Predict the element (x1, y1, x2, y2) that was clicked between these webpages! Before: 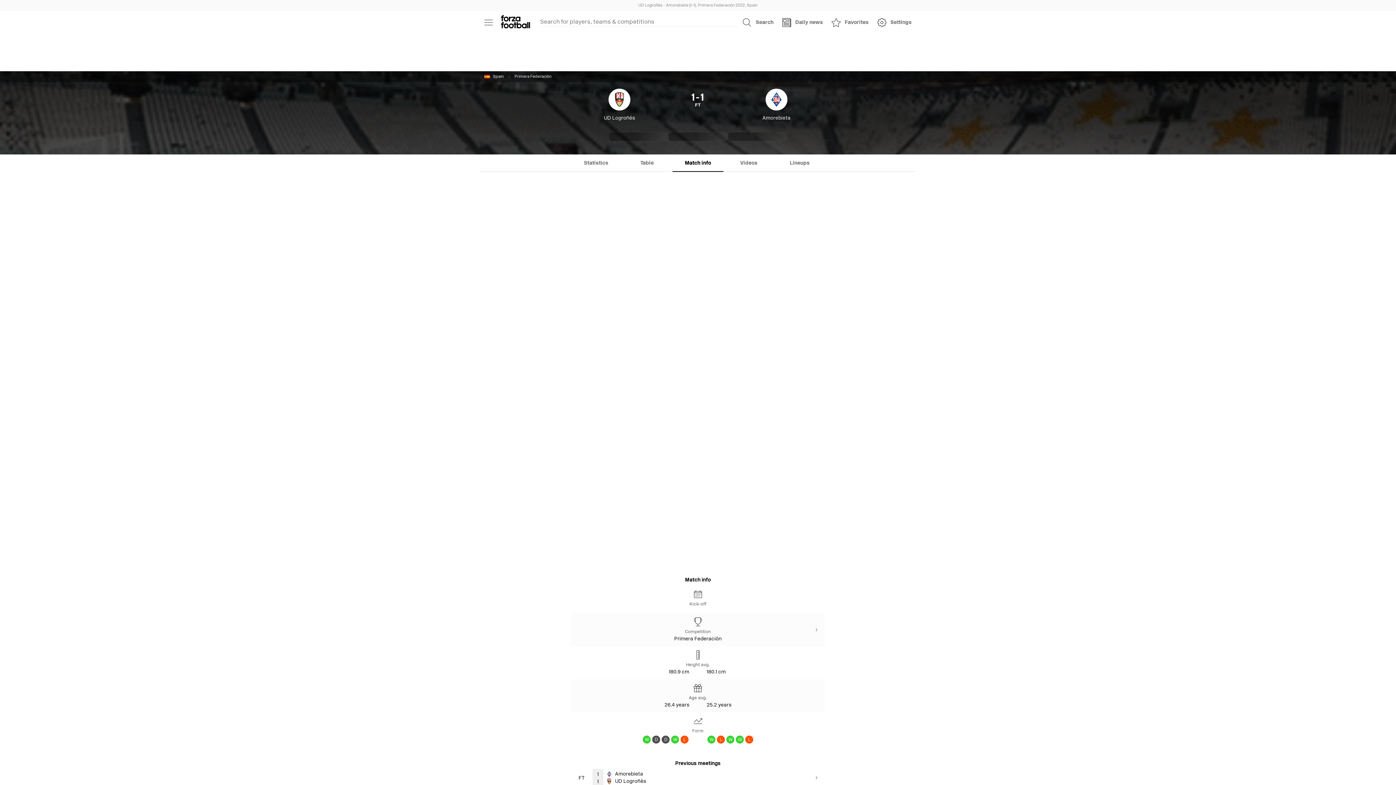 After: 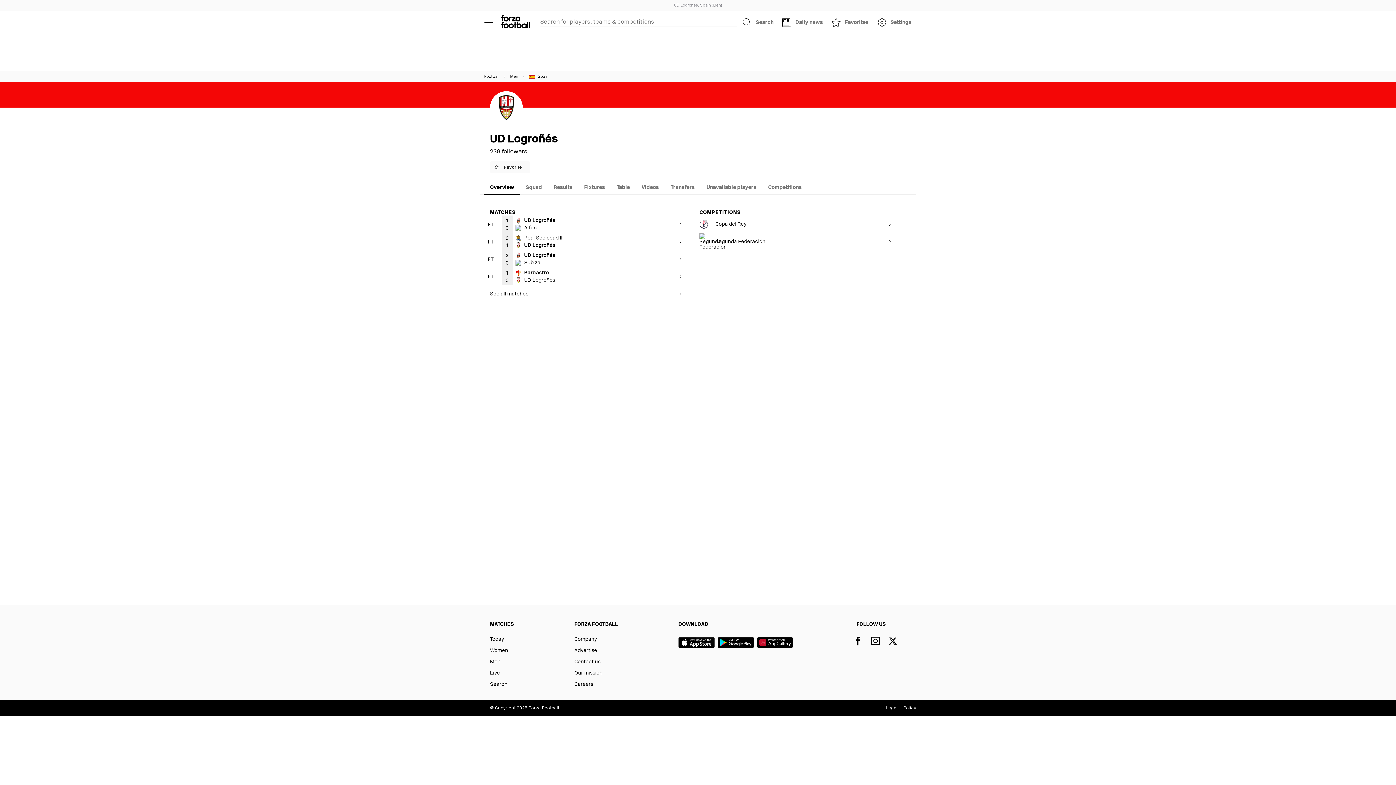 Action: bbox: (552, 88, 686, 121) label: UD Logroñés